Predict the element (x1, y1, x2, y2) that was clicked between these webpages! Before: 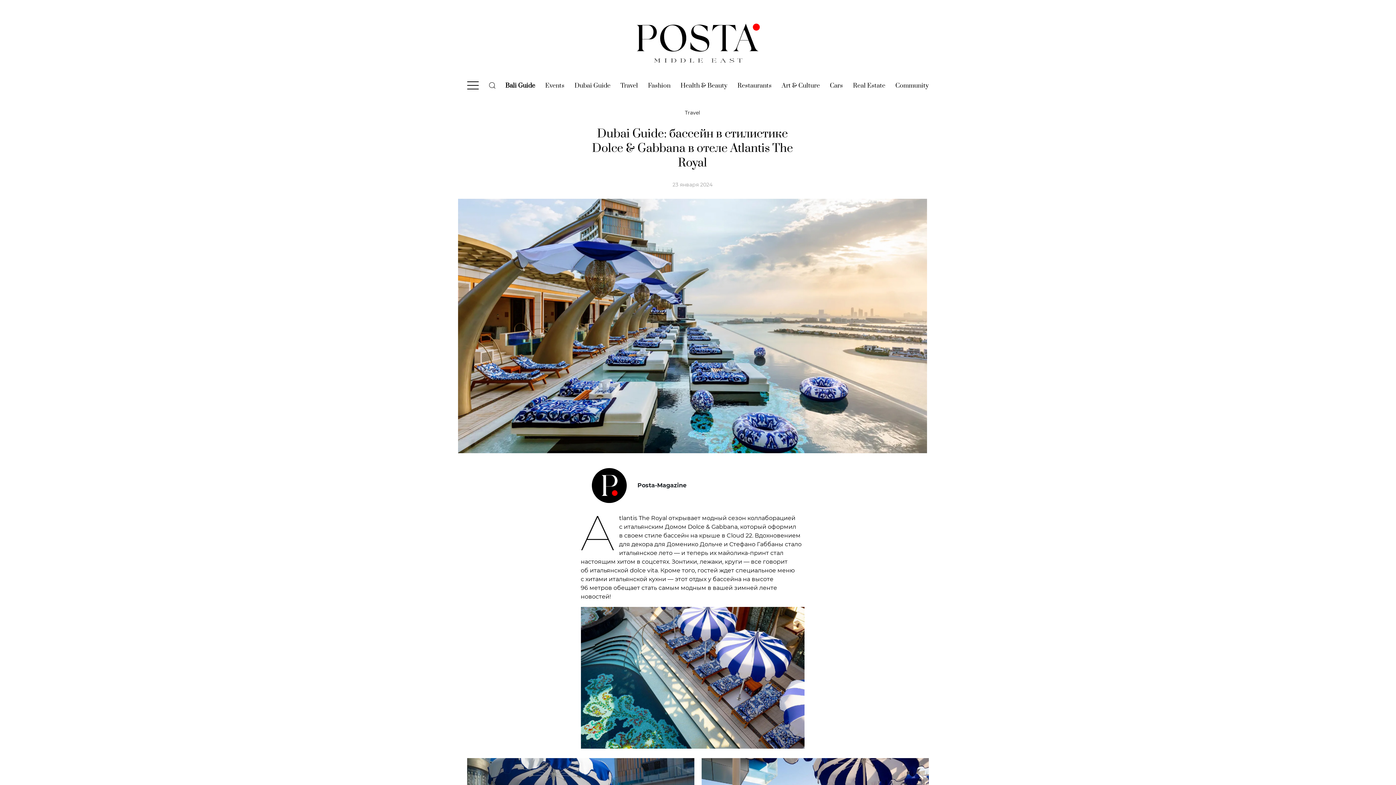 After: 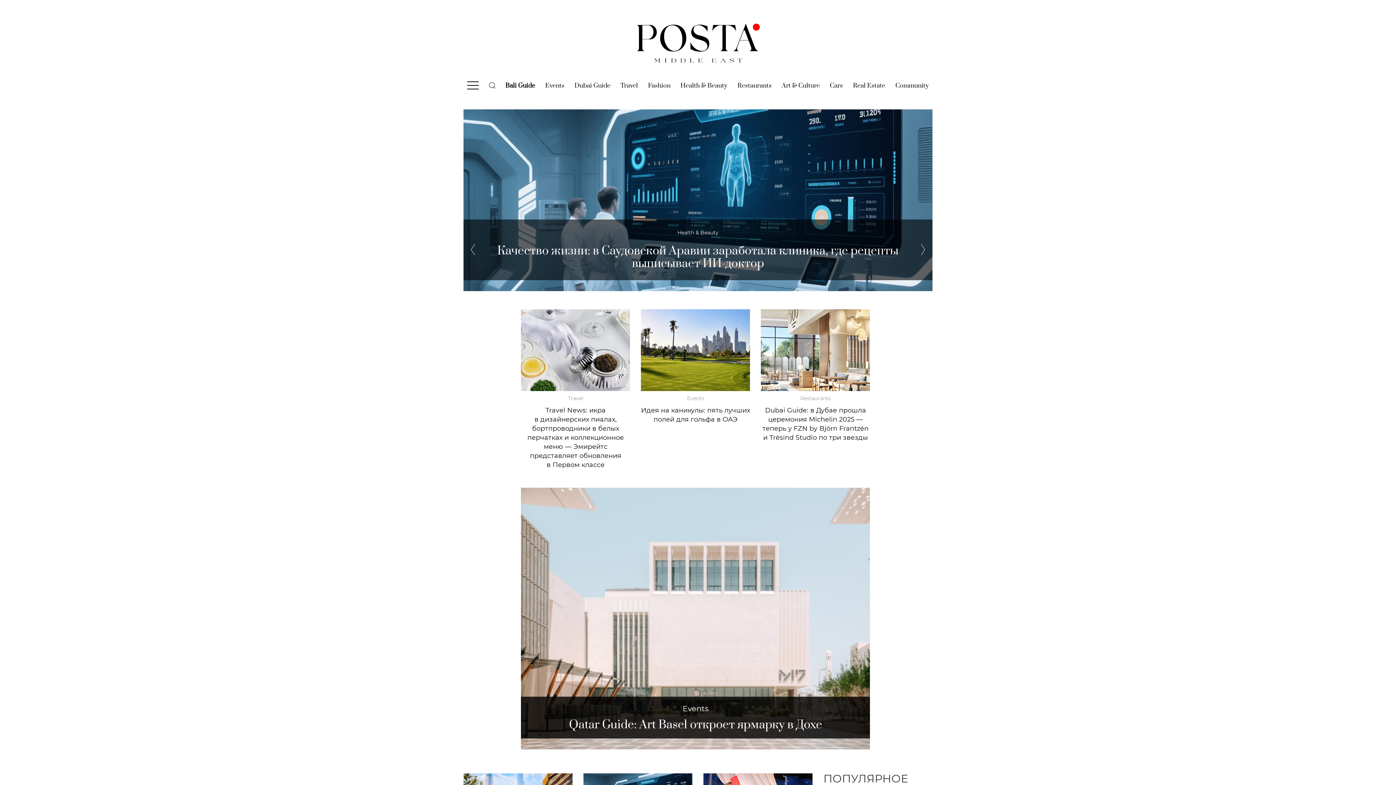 Action: bbox: (591, 468, 626, 503)